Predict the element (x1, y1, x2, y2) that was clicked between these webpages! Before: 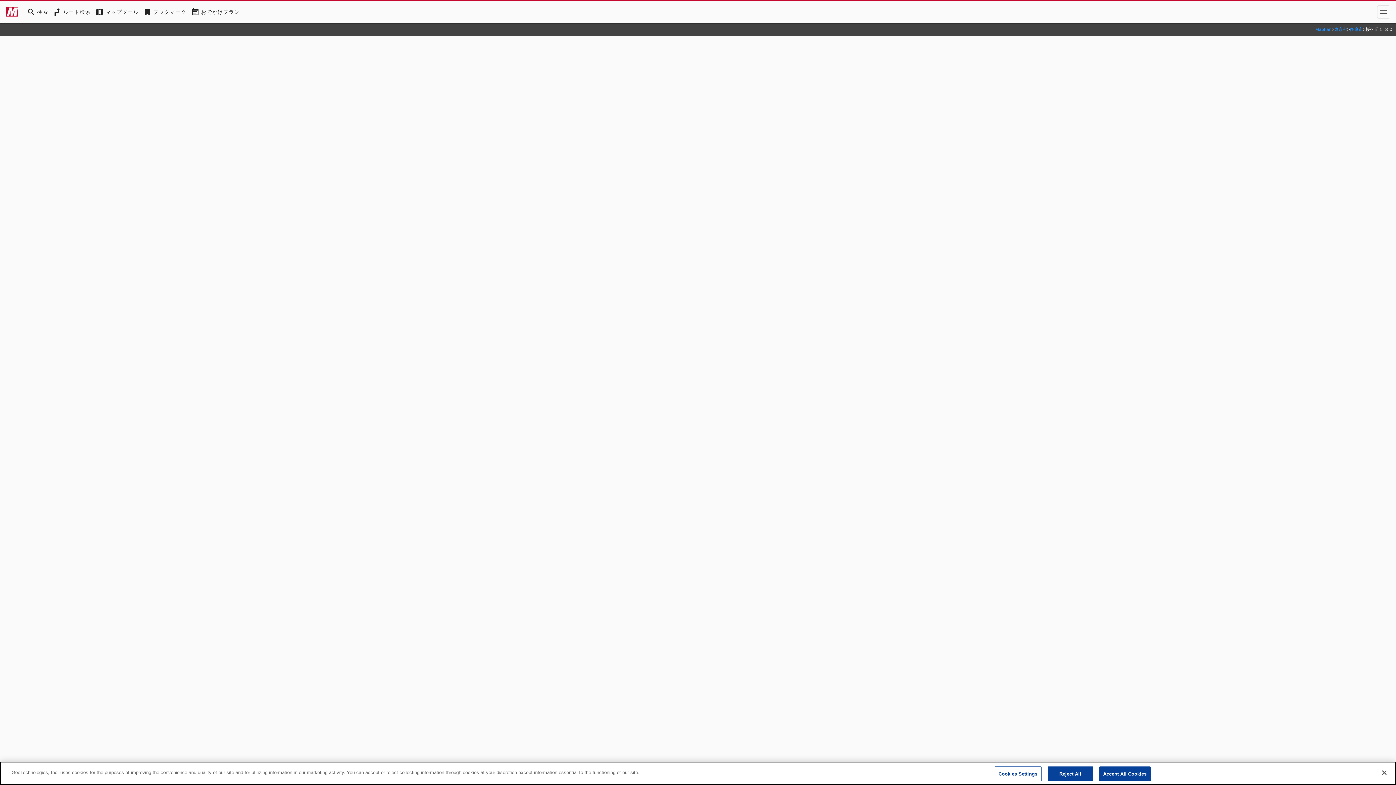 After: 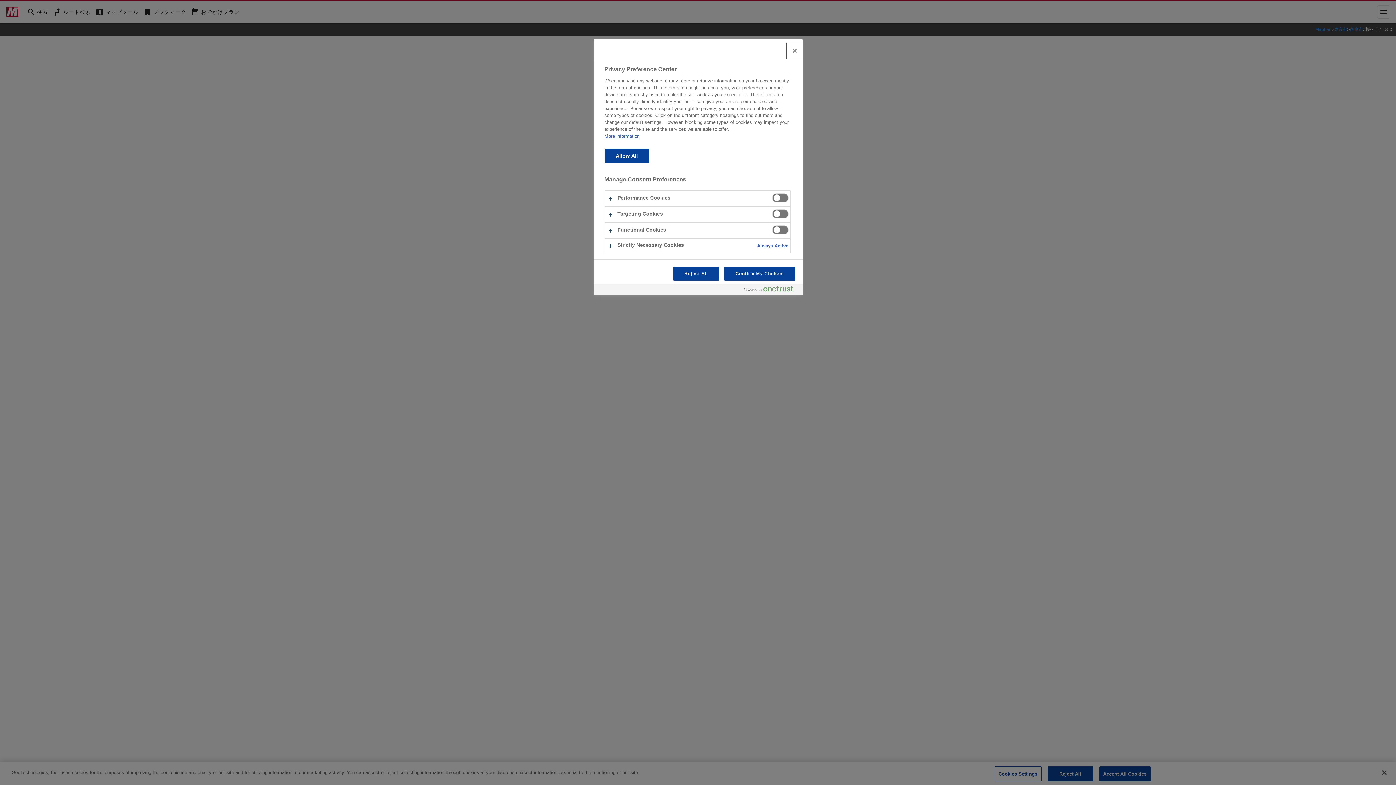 Action: label: Cookies Settings bbox: (994, 766, 1041, 781)